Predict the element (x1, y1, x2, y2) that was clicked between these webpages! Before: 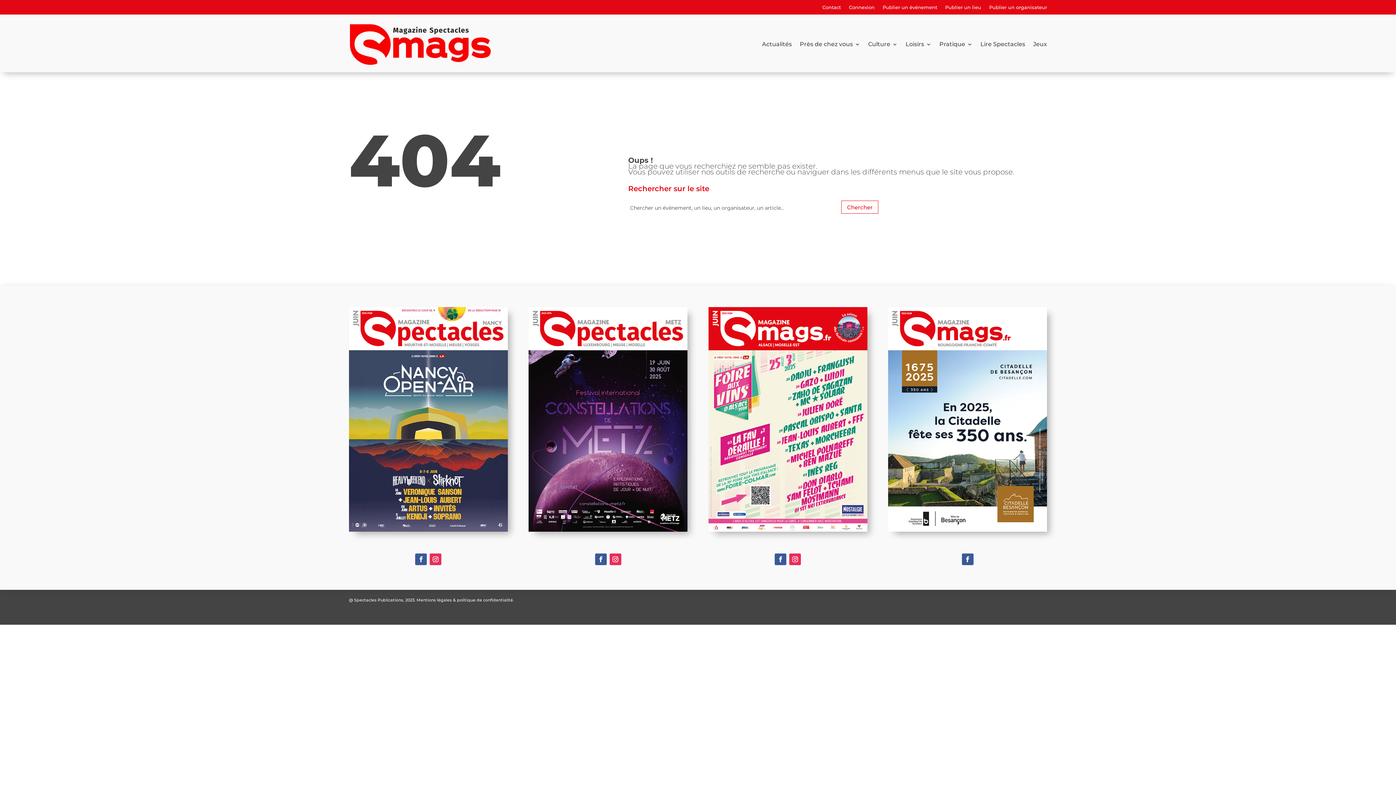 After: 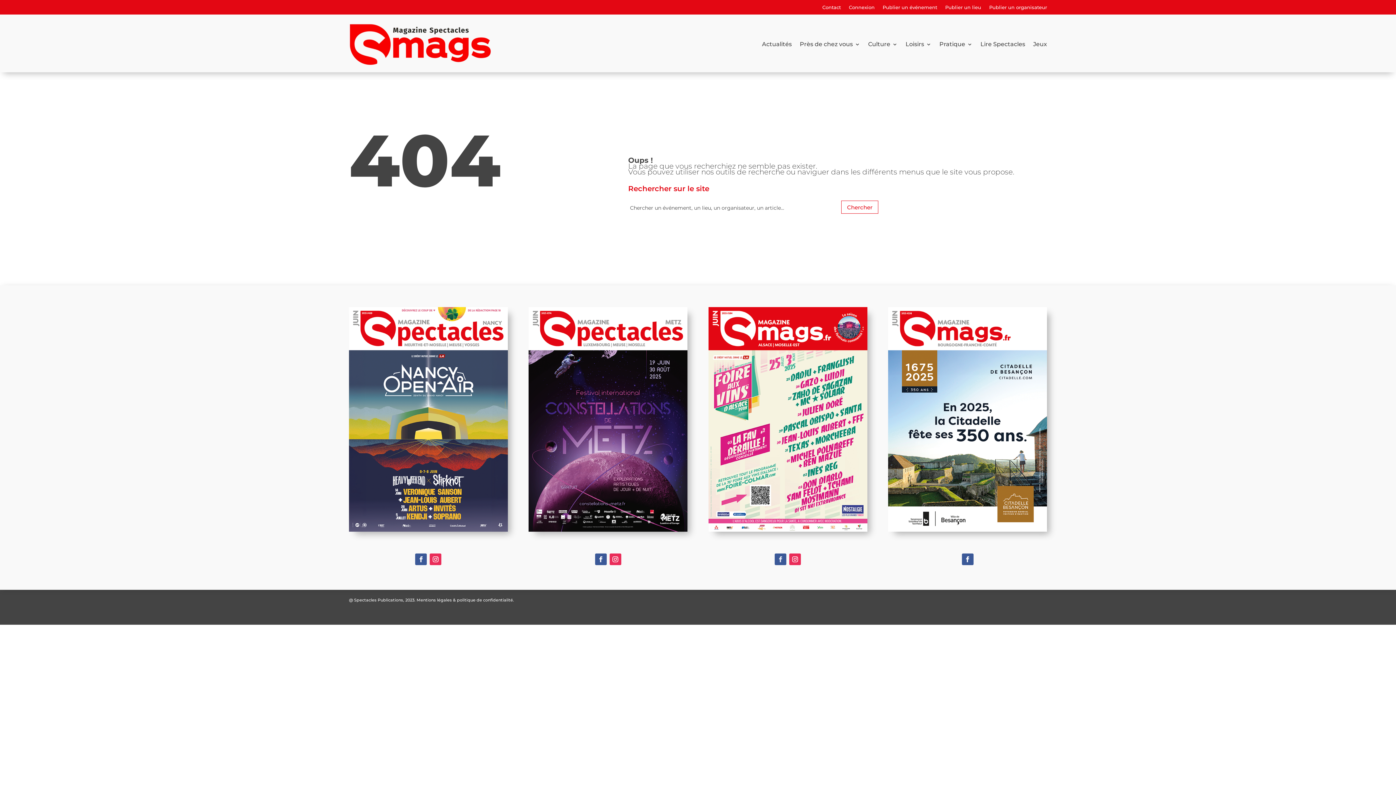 Action: bbox: (774, 553, 786, 565)